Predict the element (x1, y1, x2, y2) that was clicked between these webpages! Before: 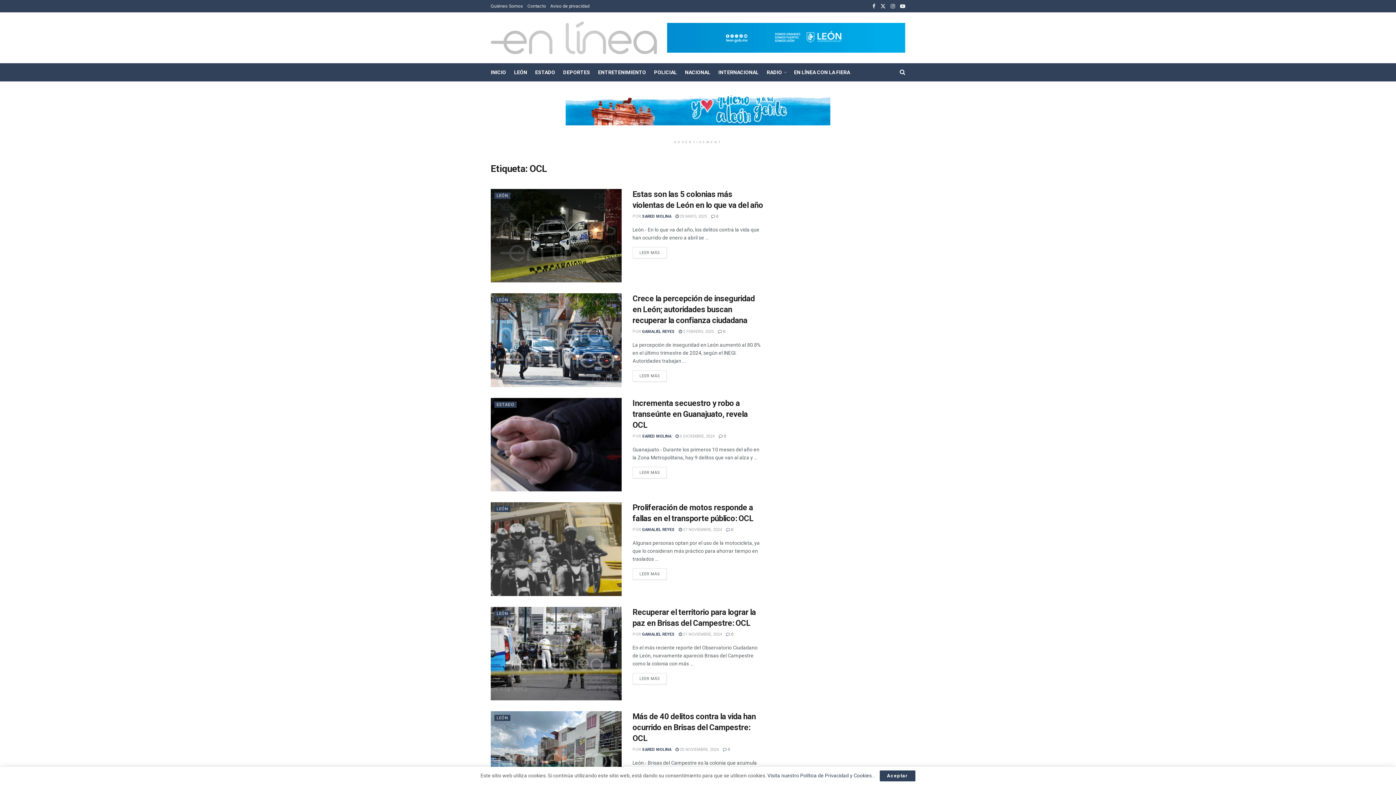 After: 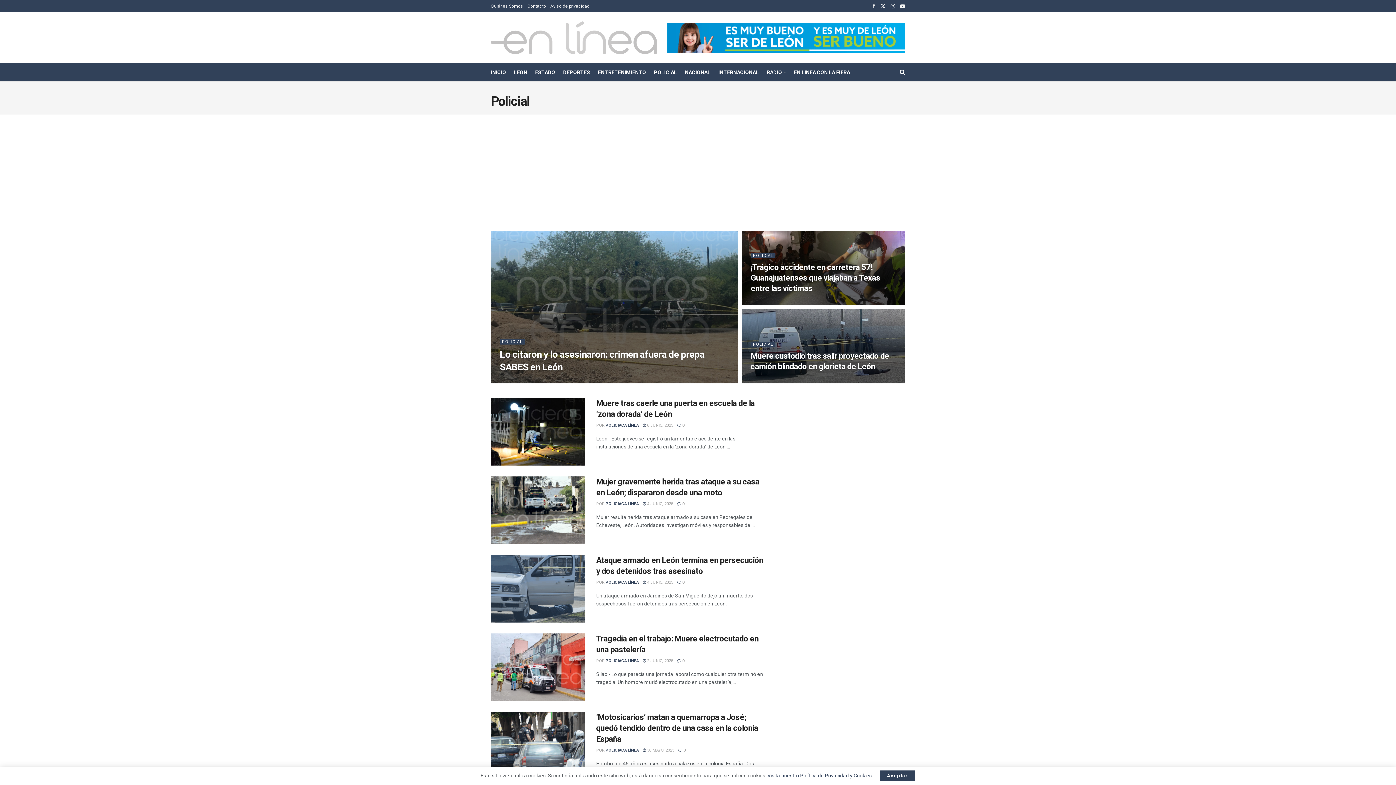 Action: label: POLICIAL bbox: (654, 67, 677, 77)